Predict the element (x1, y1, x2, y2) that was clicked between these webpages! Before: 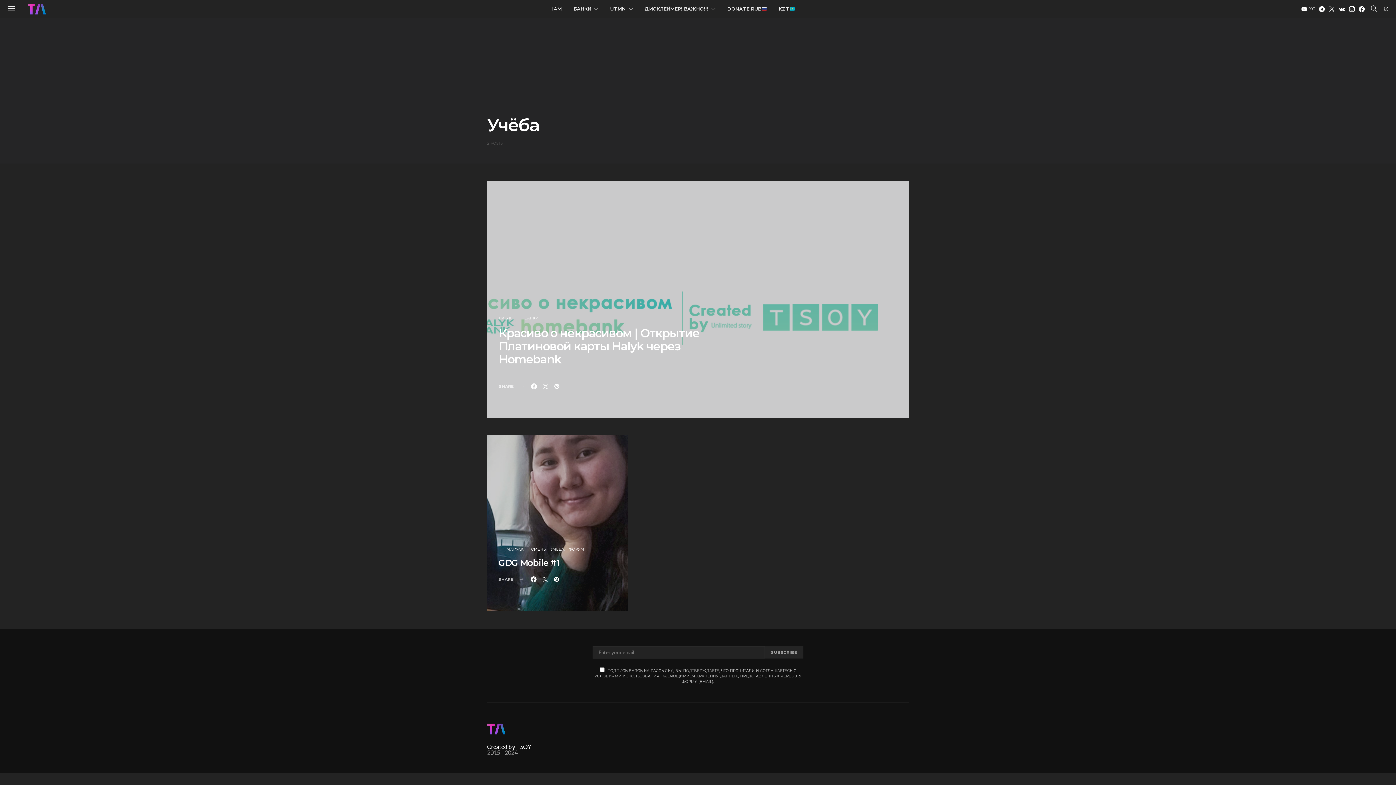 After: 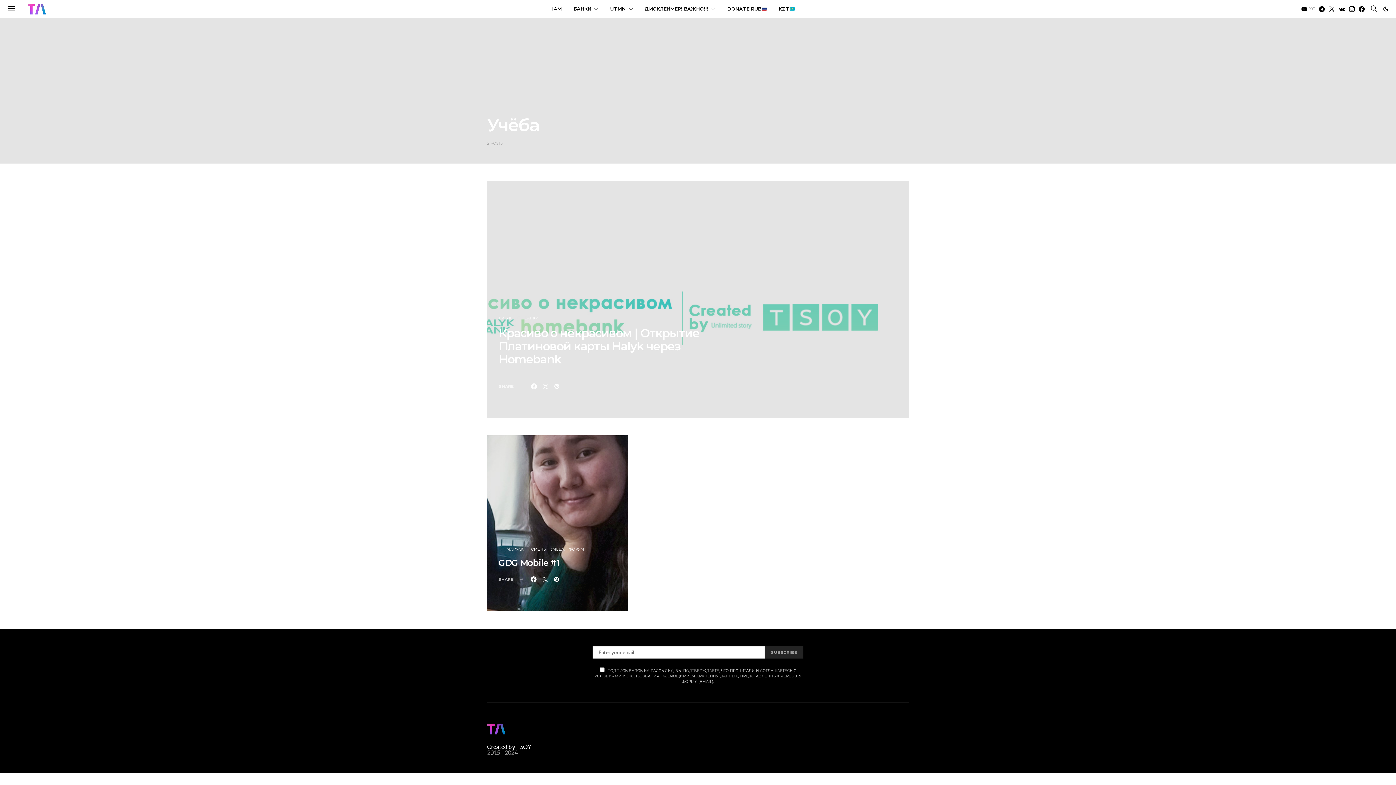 Action: bbox: (1383, 6, 1389, 11)